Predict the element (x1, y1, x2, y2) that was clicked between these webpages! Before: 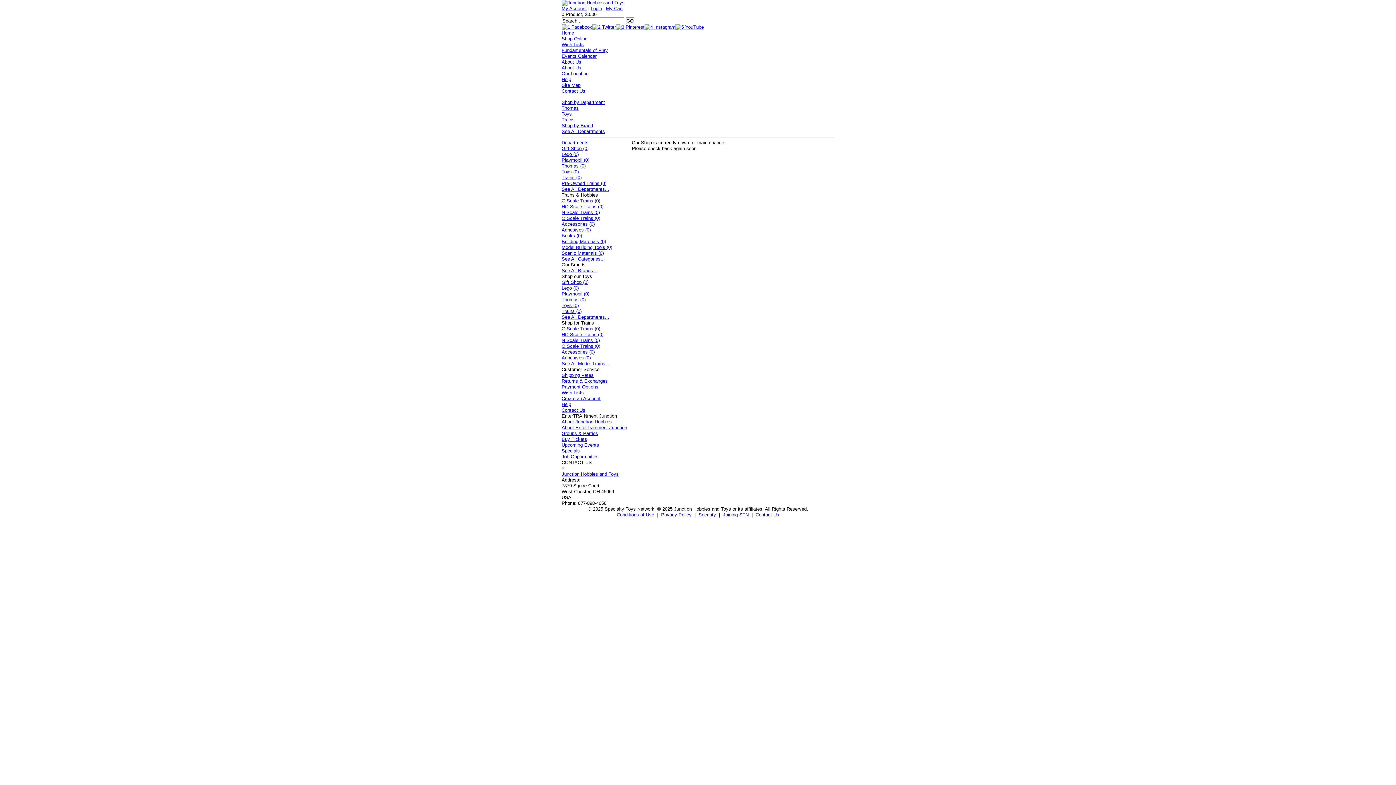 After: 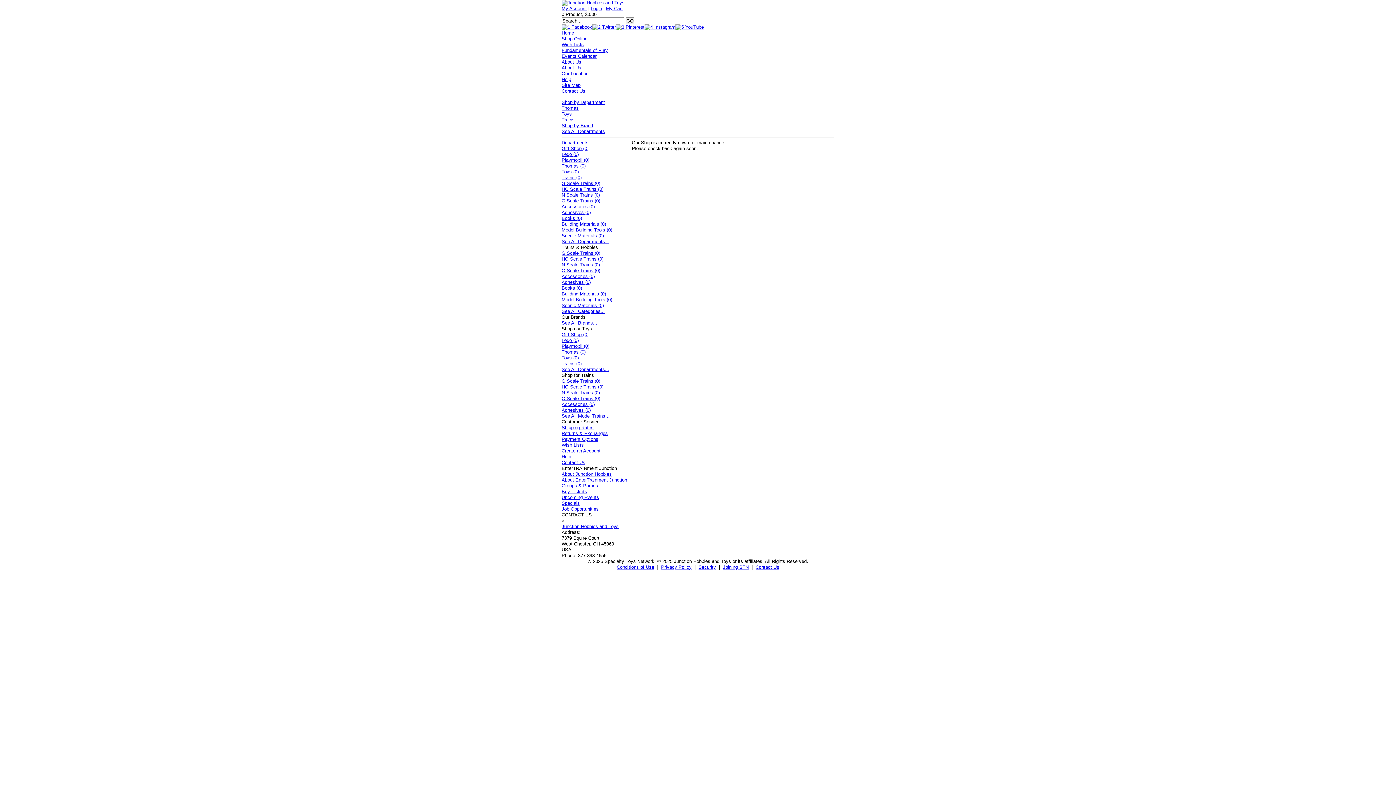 Action: bbox: (561, 174, 581, 180) label: Trains (0)